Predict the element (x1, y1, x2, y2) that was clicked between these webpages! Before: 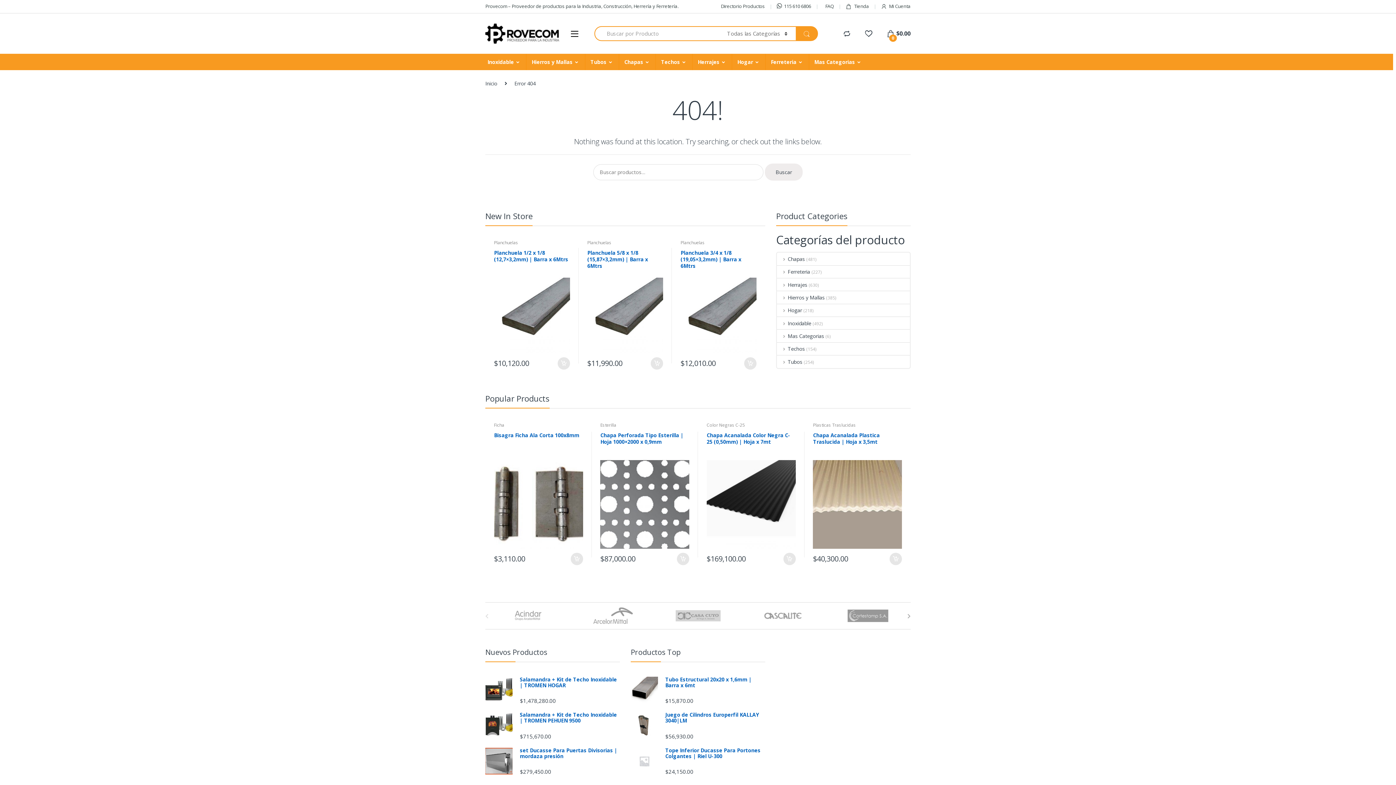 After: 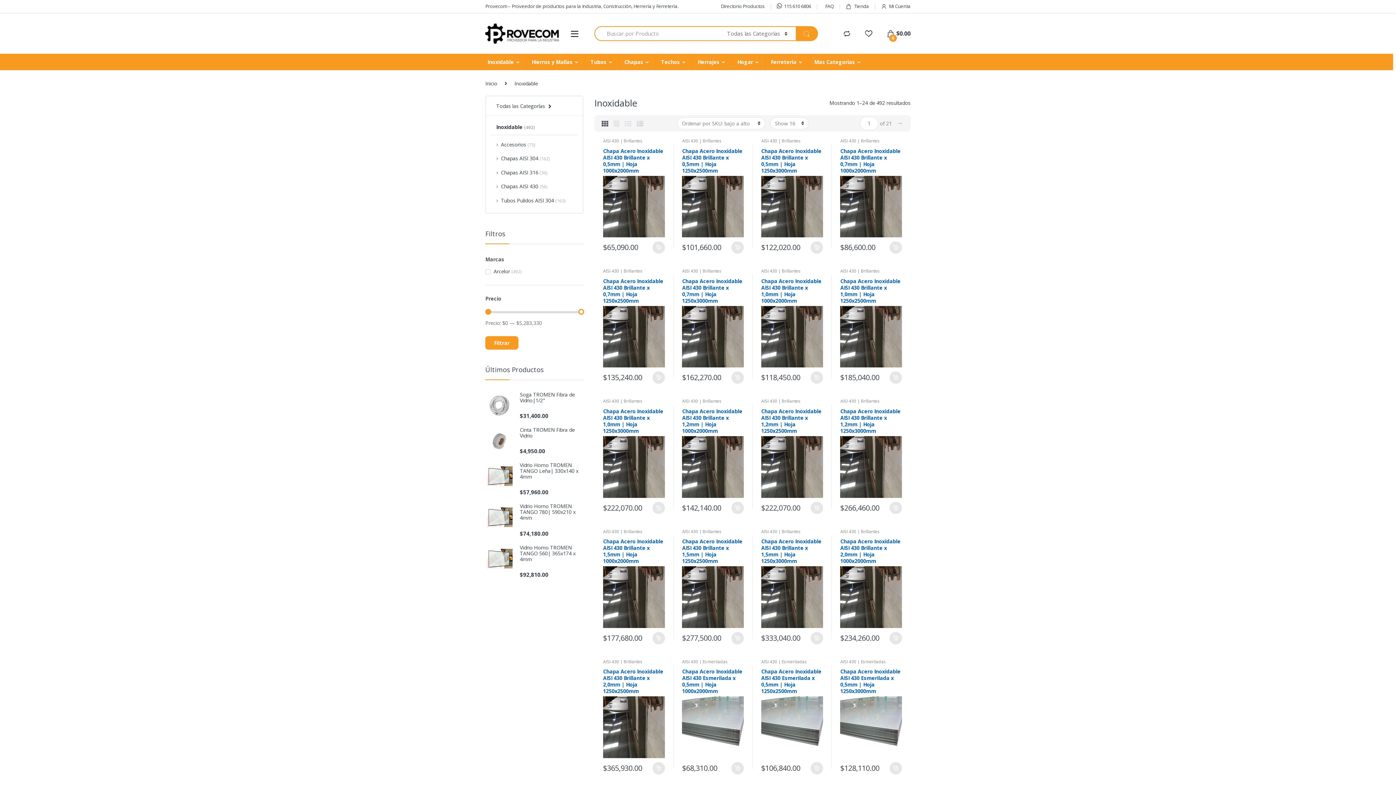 Action: bbox: (482, 53, 526, 70) label: Inoxidable